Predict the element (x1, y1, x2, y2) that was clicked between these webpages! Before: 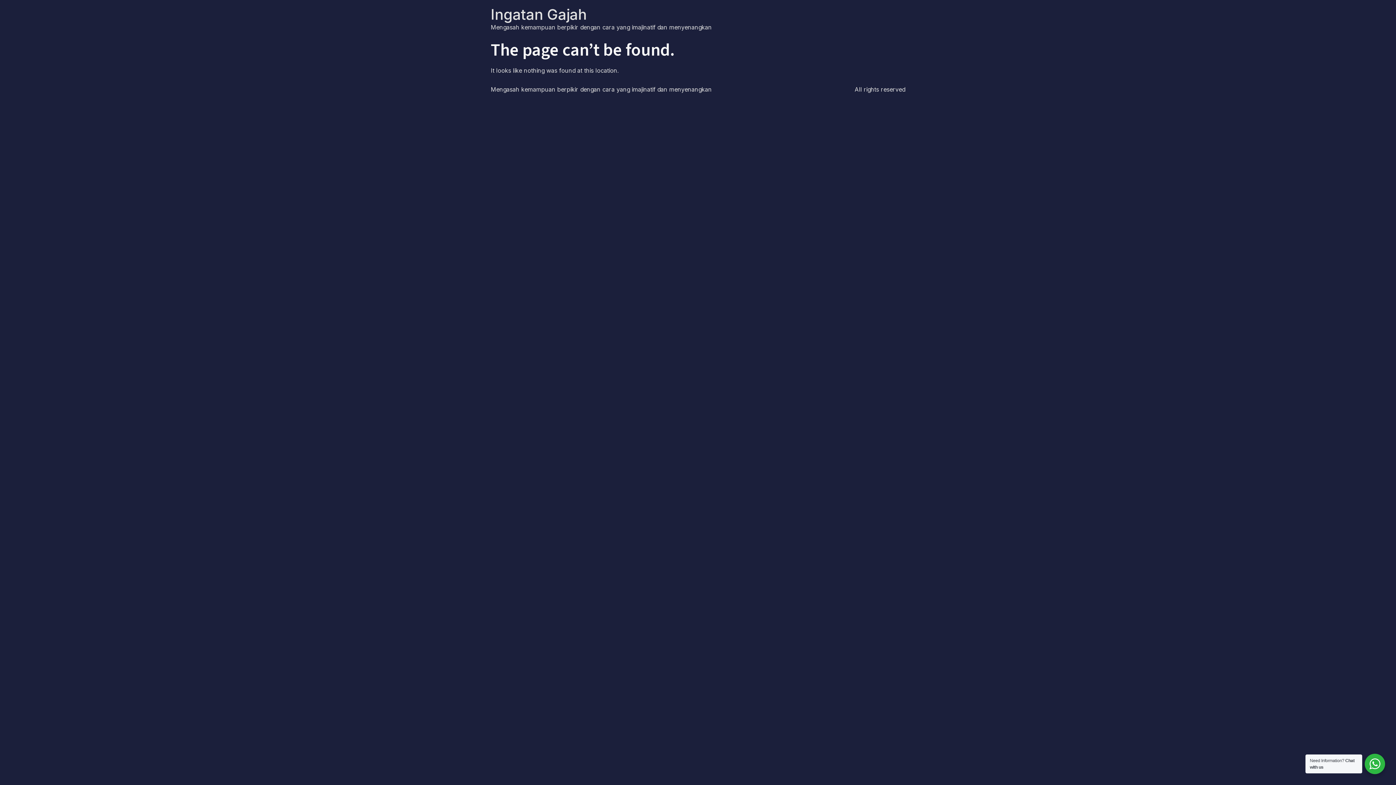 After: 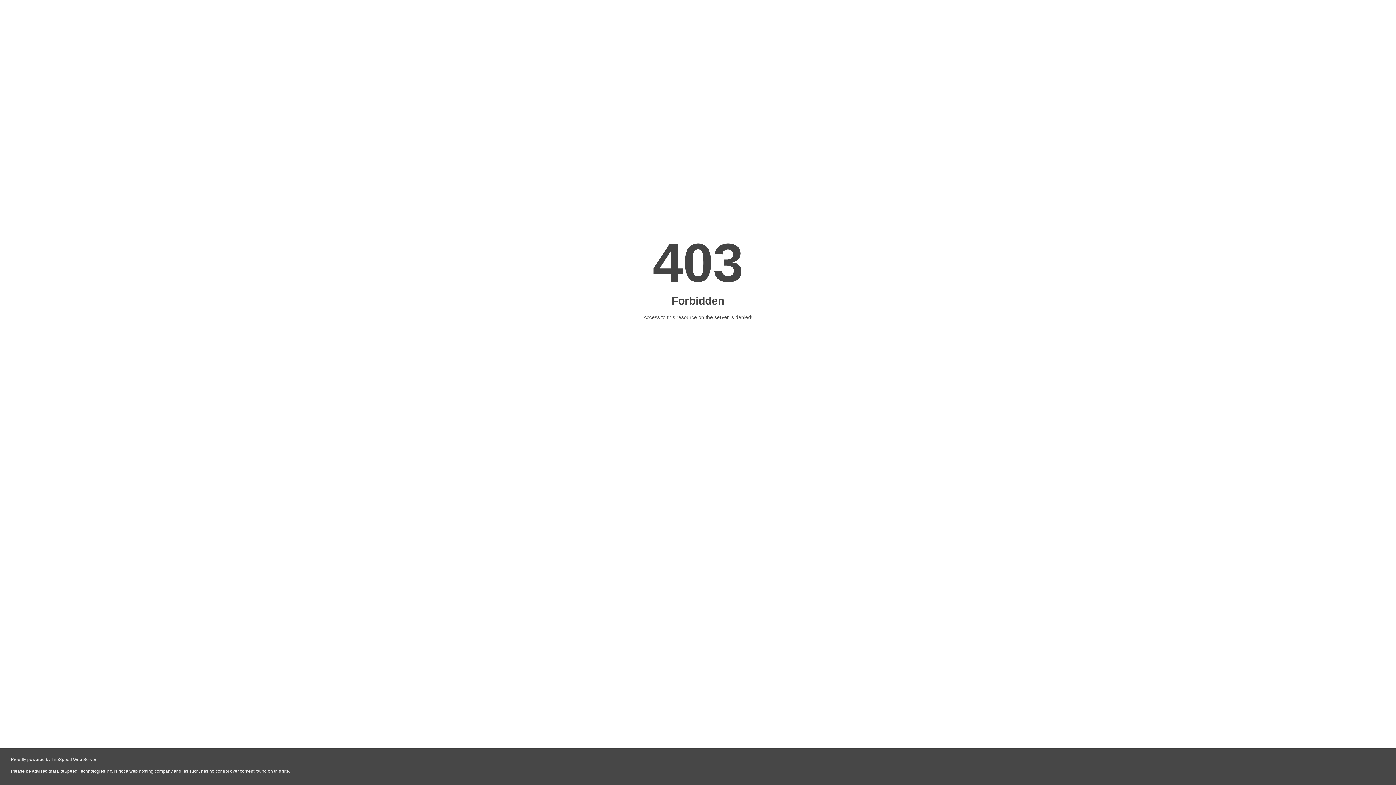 Action: label: Ingatan Gajah bbox: (490, 5, 586, 23)